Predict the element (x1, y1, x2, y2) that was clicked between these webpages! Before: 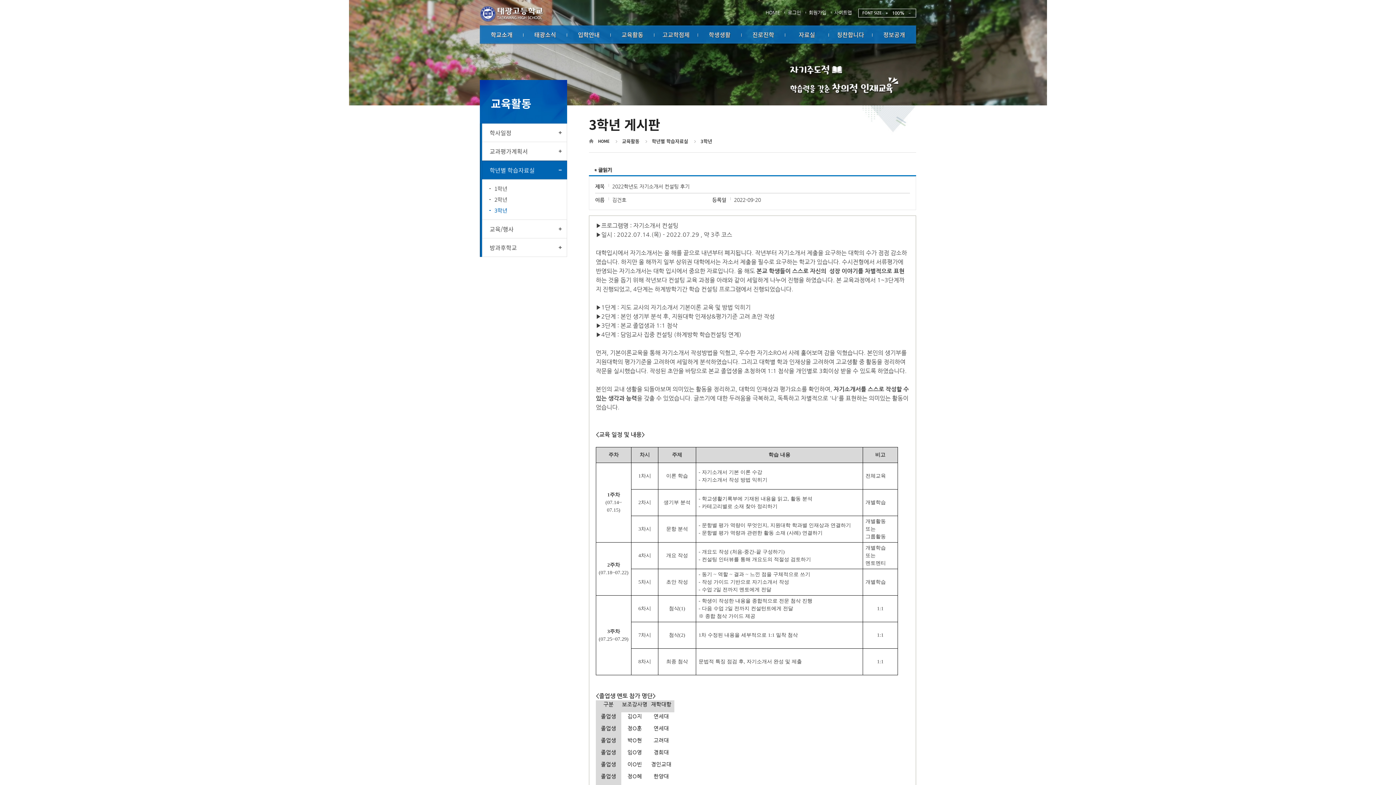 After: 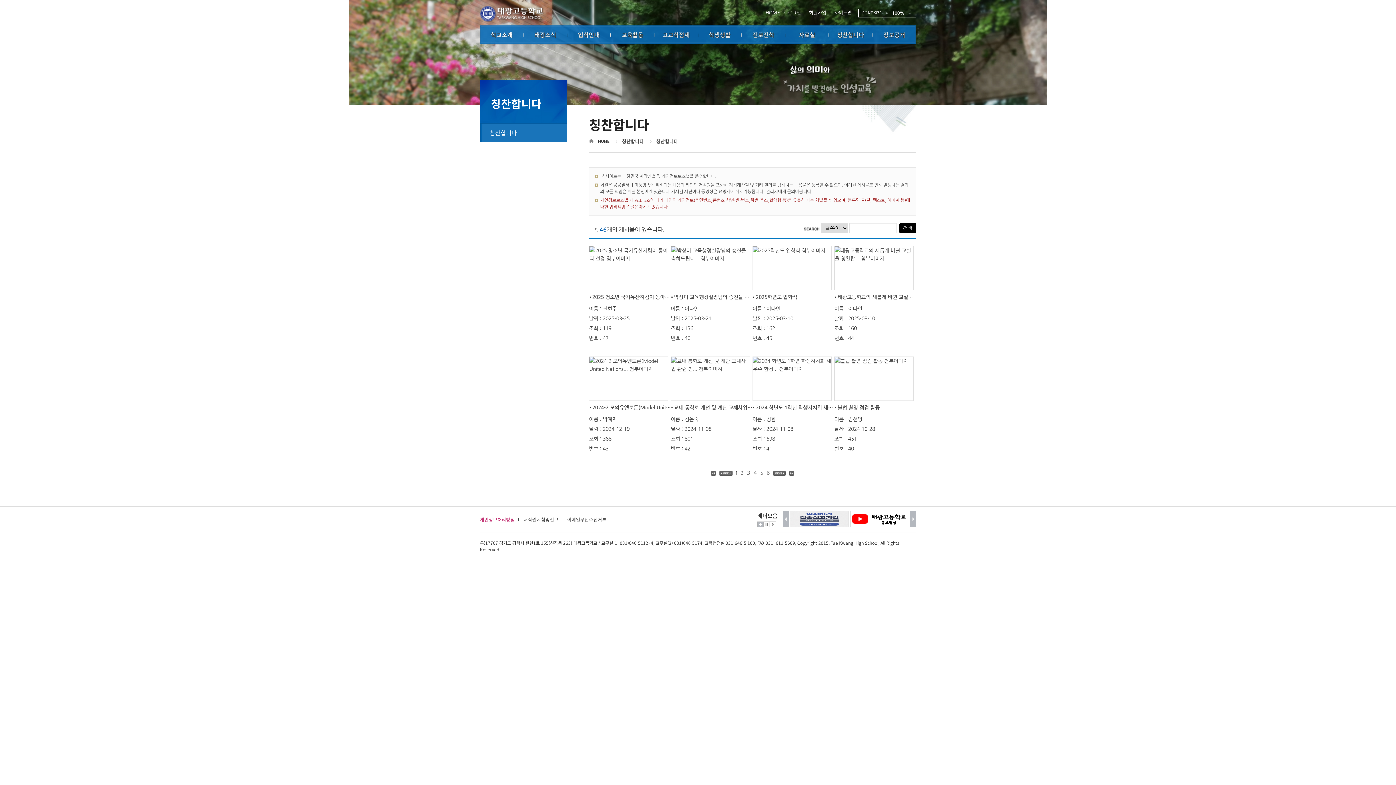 Action: bbox: (828, 25, 872, 43) label: 칭찬합니다